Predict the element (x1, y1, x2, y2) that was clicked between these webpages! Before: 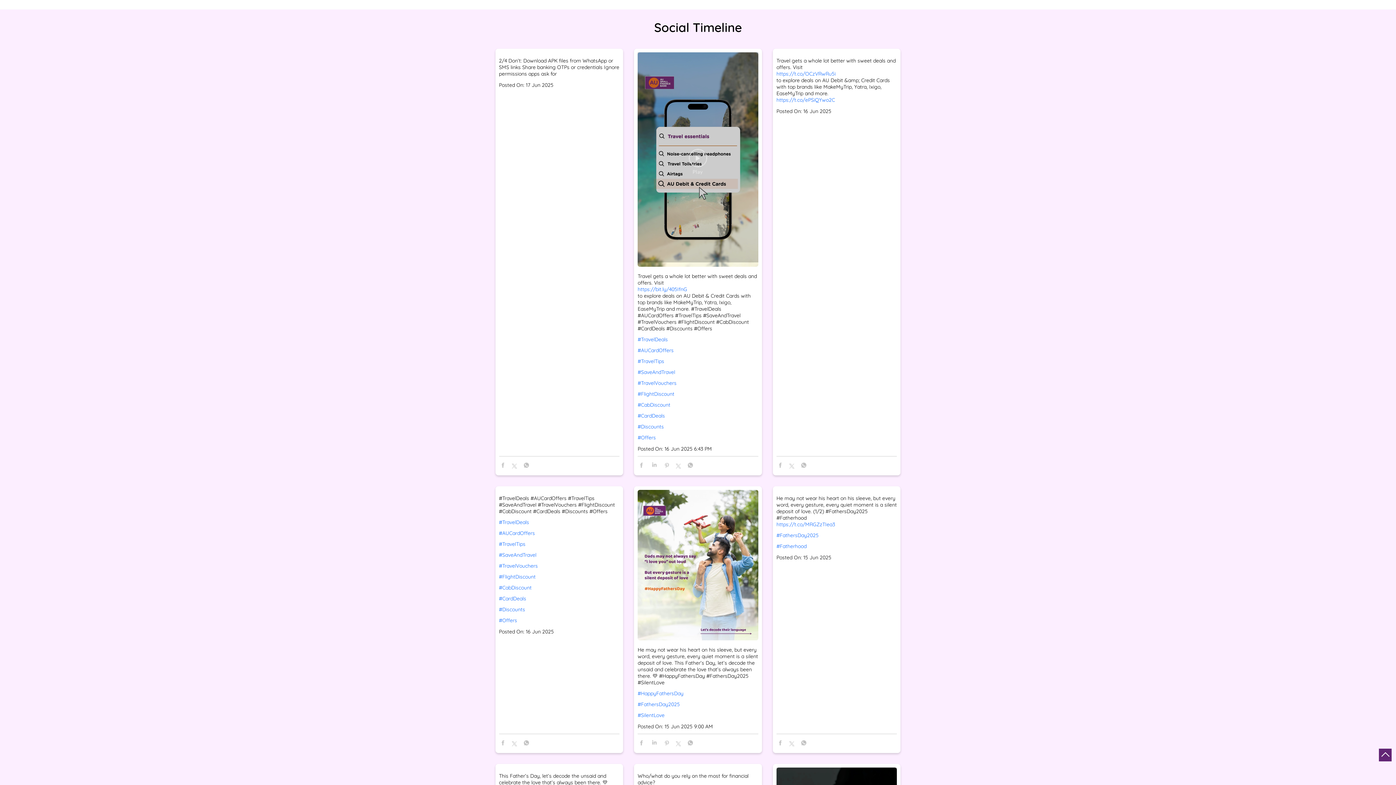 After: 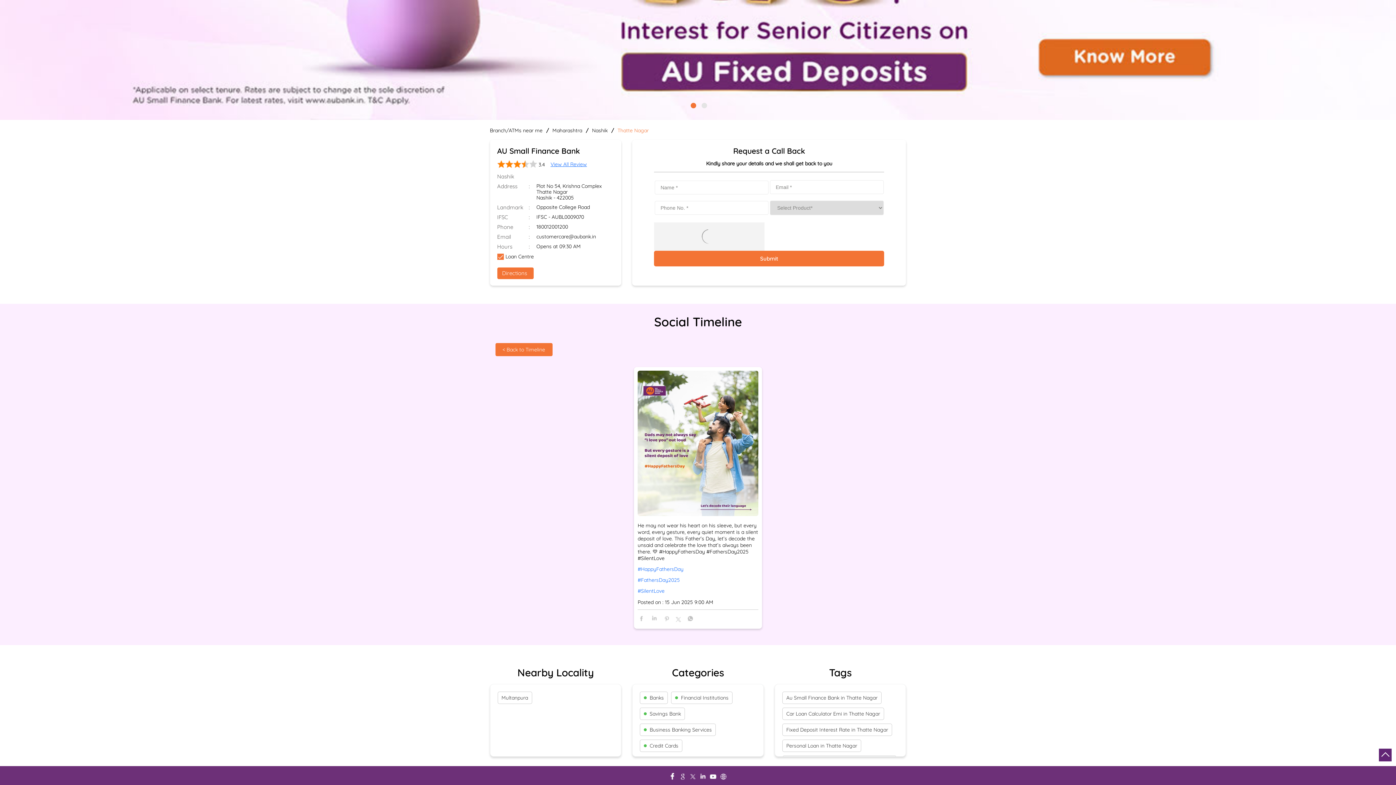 Action: bbox: (637, 490, 758, 641)